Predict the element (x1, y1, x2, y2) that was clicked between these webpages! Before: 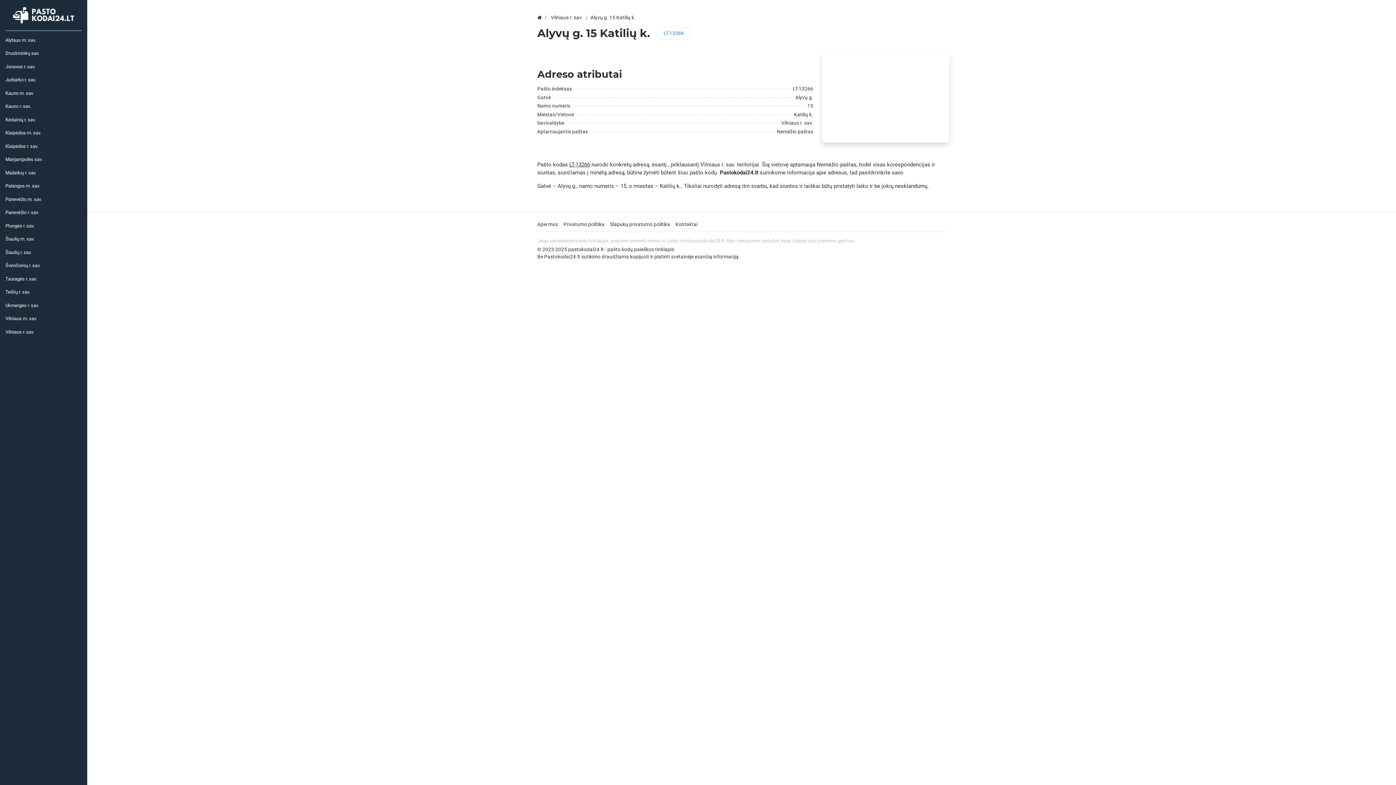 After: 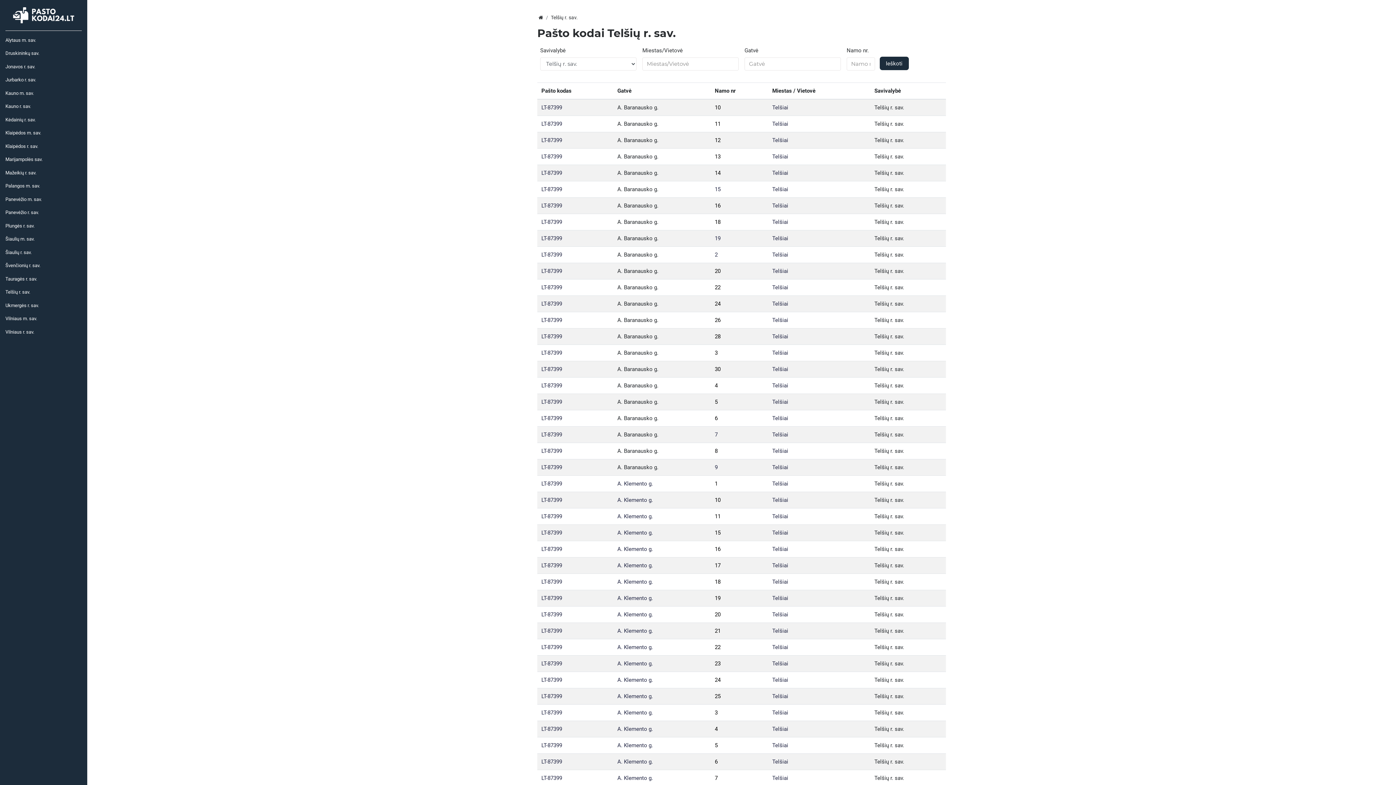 Action: label: Telšių r. sav. bbox: (0, 285, 70, 299)